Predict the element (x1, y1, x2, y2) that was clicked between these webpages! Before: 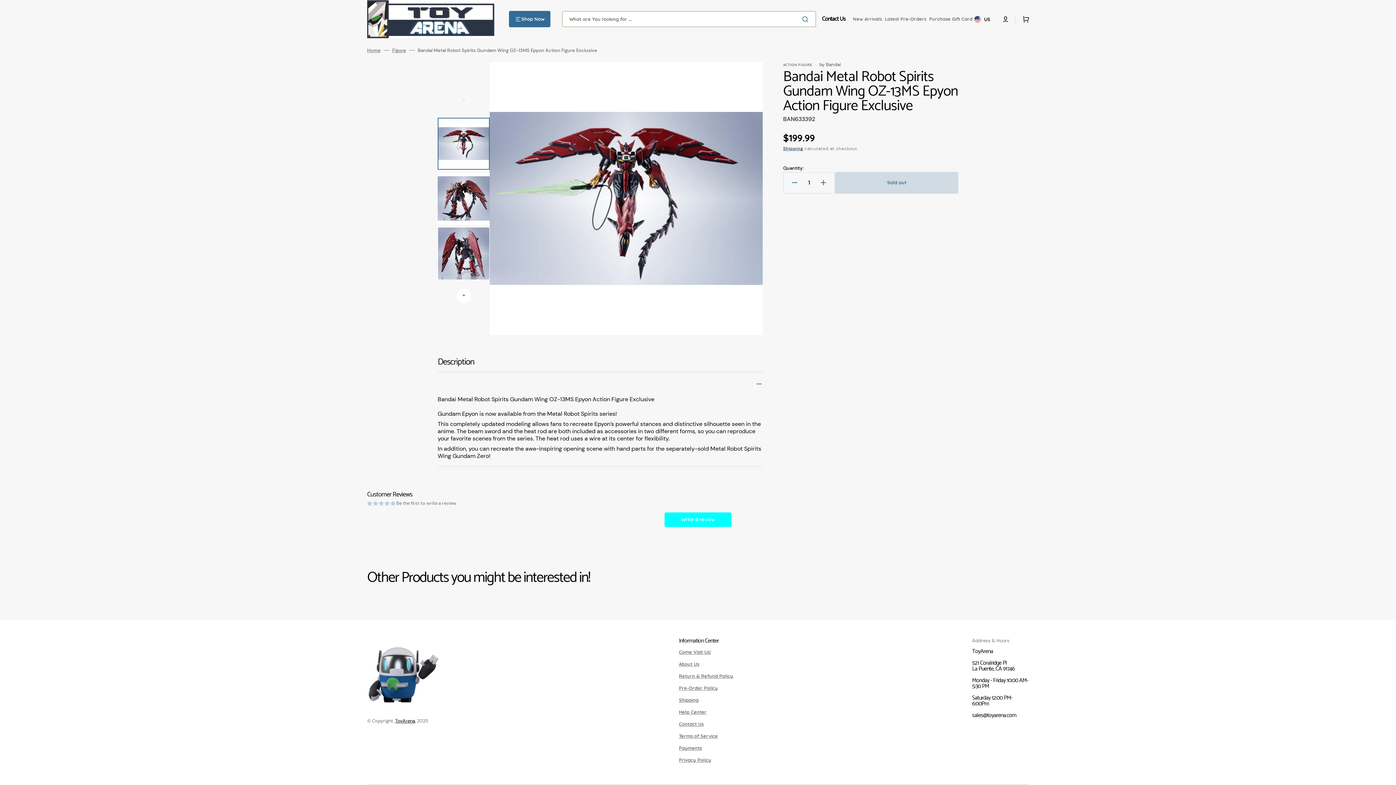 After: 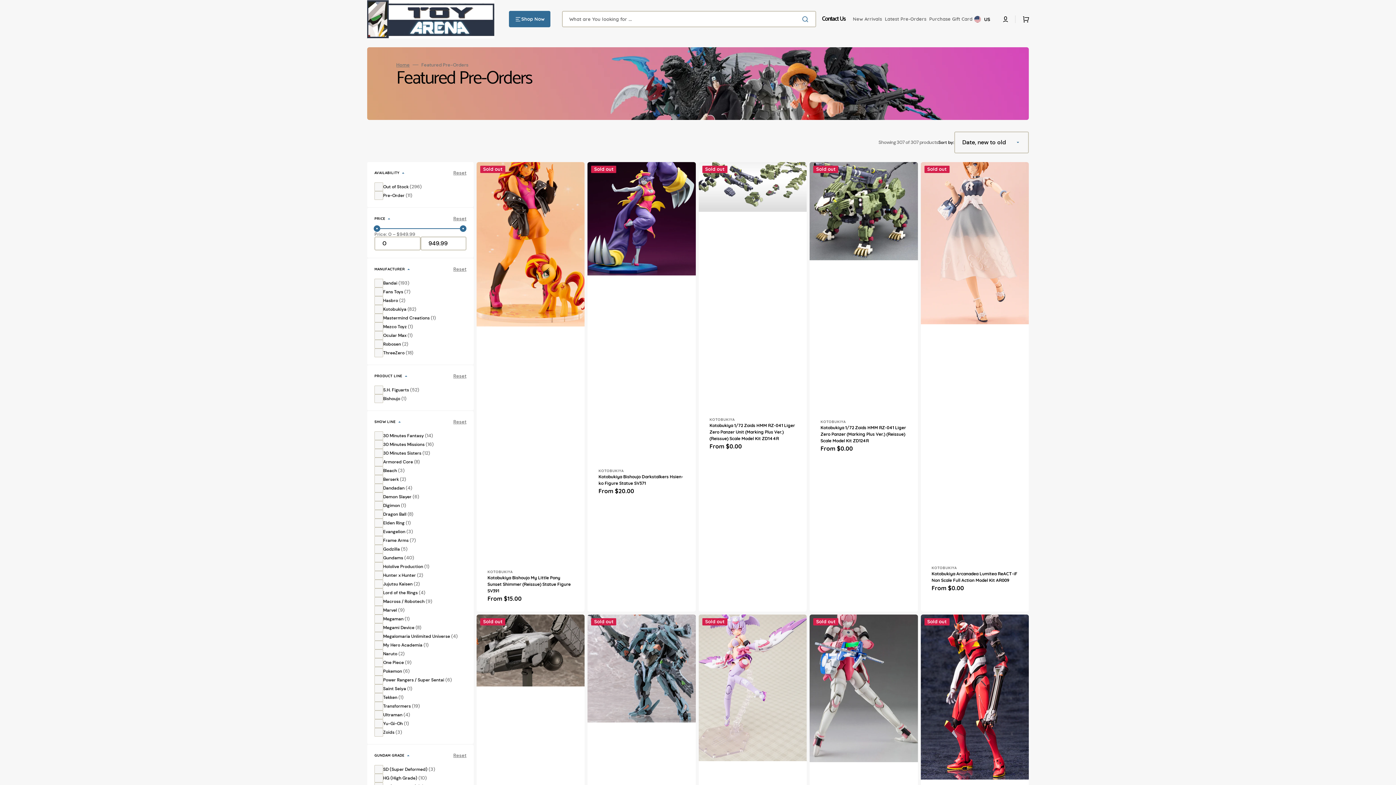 Action: label: Latest Pre-Orders bbox: (883, 12, 928, 25)